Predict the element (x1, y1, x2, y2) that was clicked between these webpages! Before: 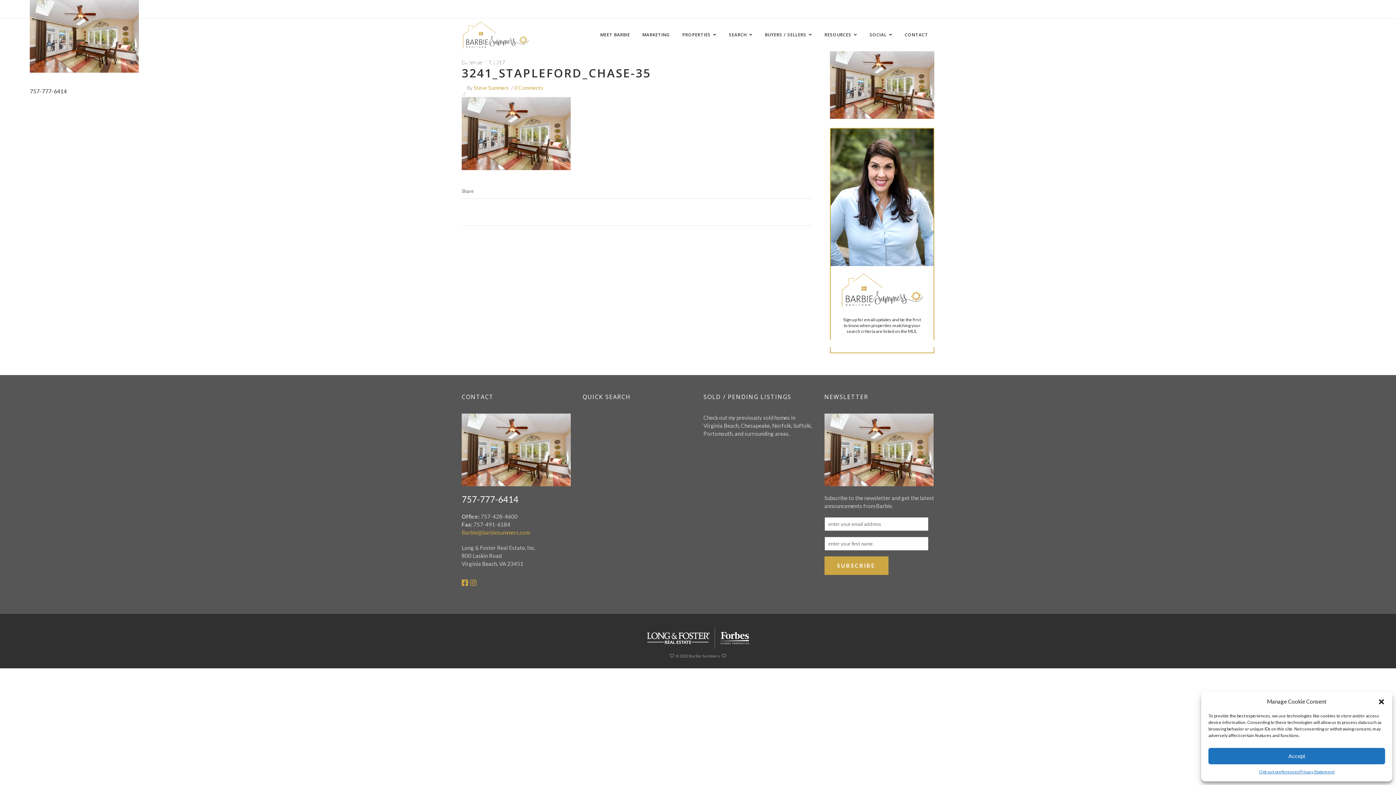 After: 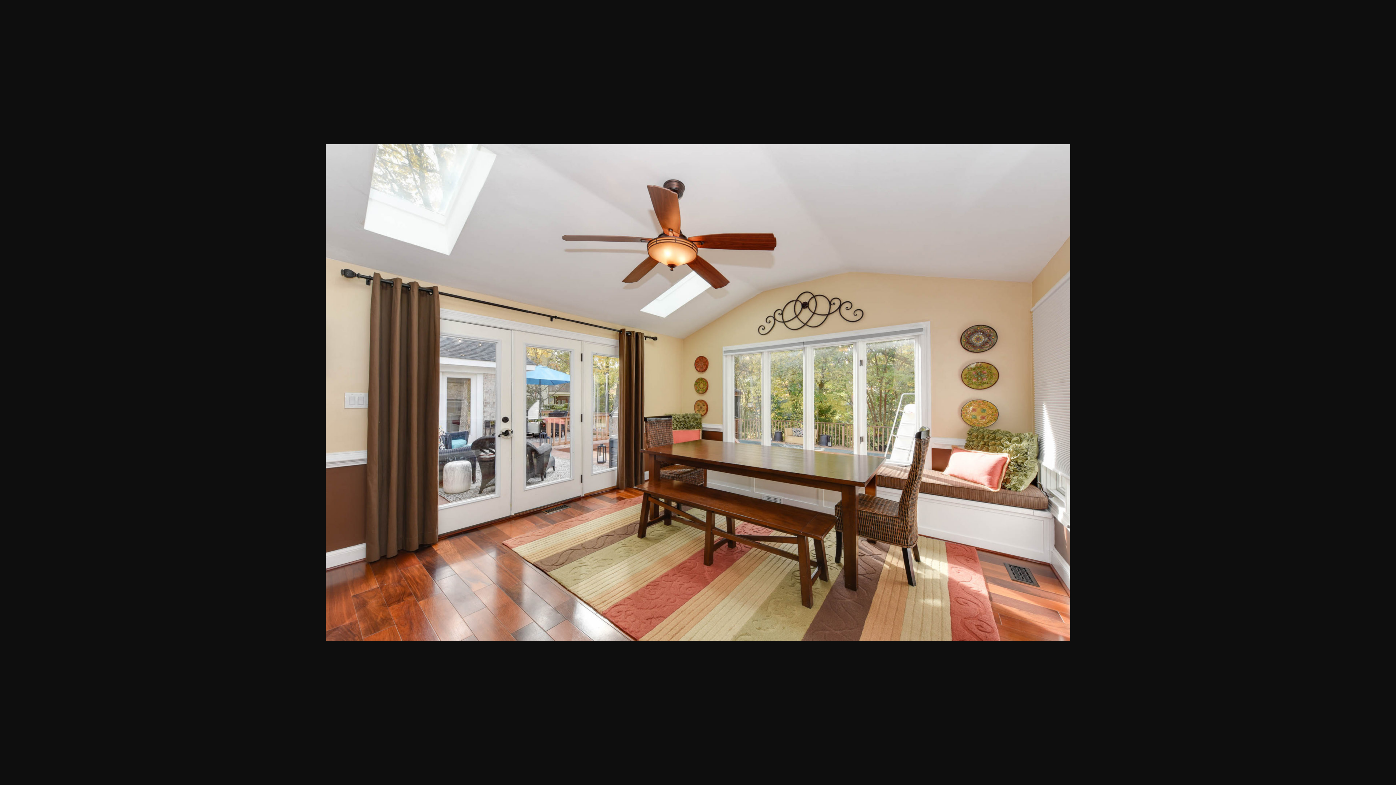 Action: bbox: (29, 67, 138, 73)